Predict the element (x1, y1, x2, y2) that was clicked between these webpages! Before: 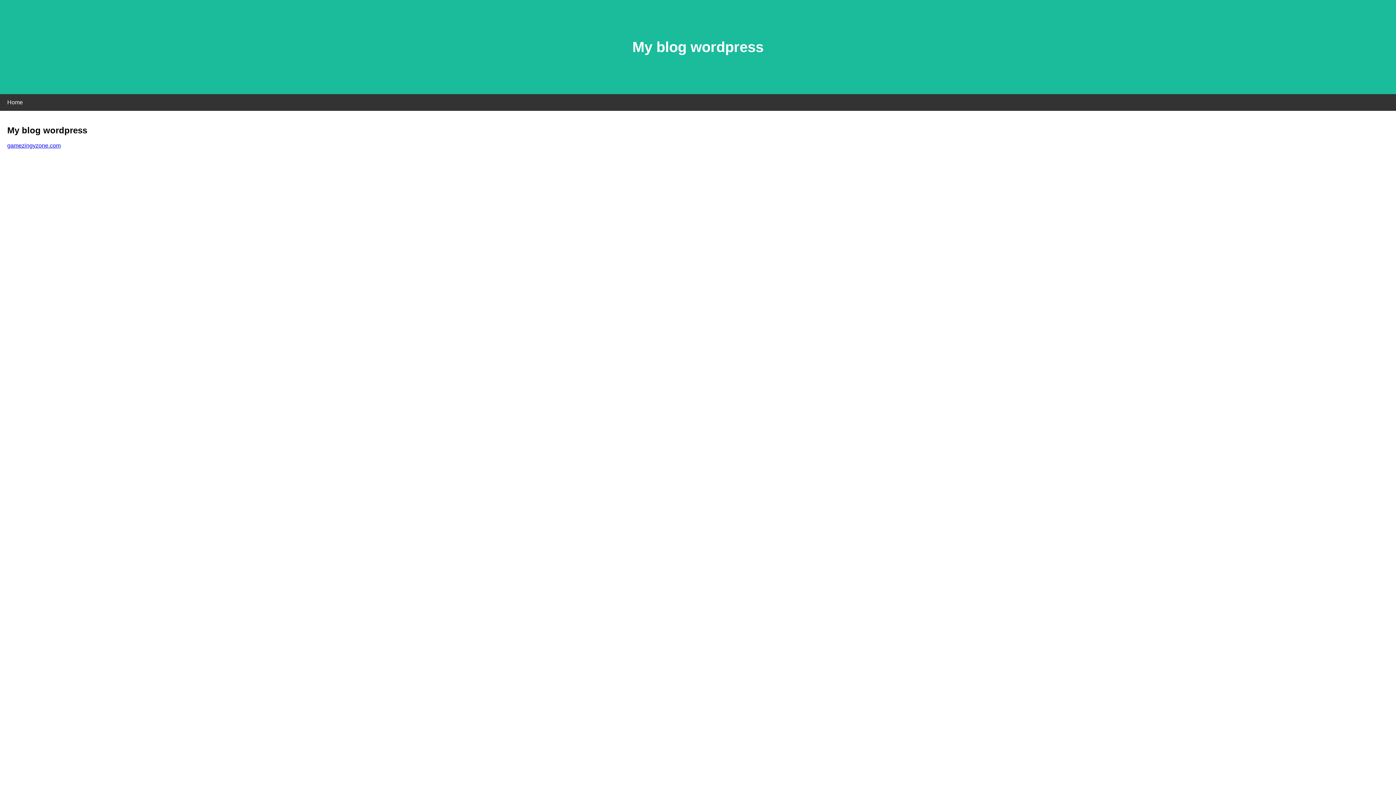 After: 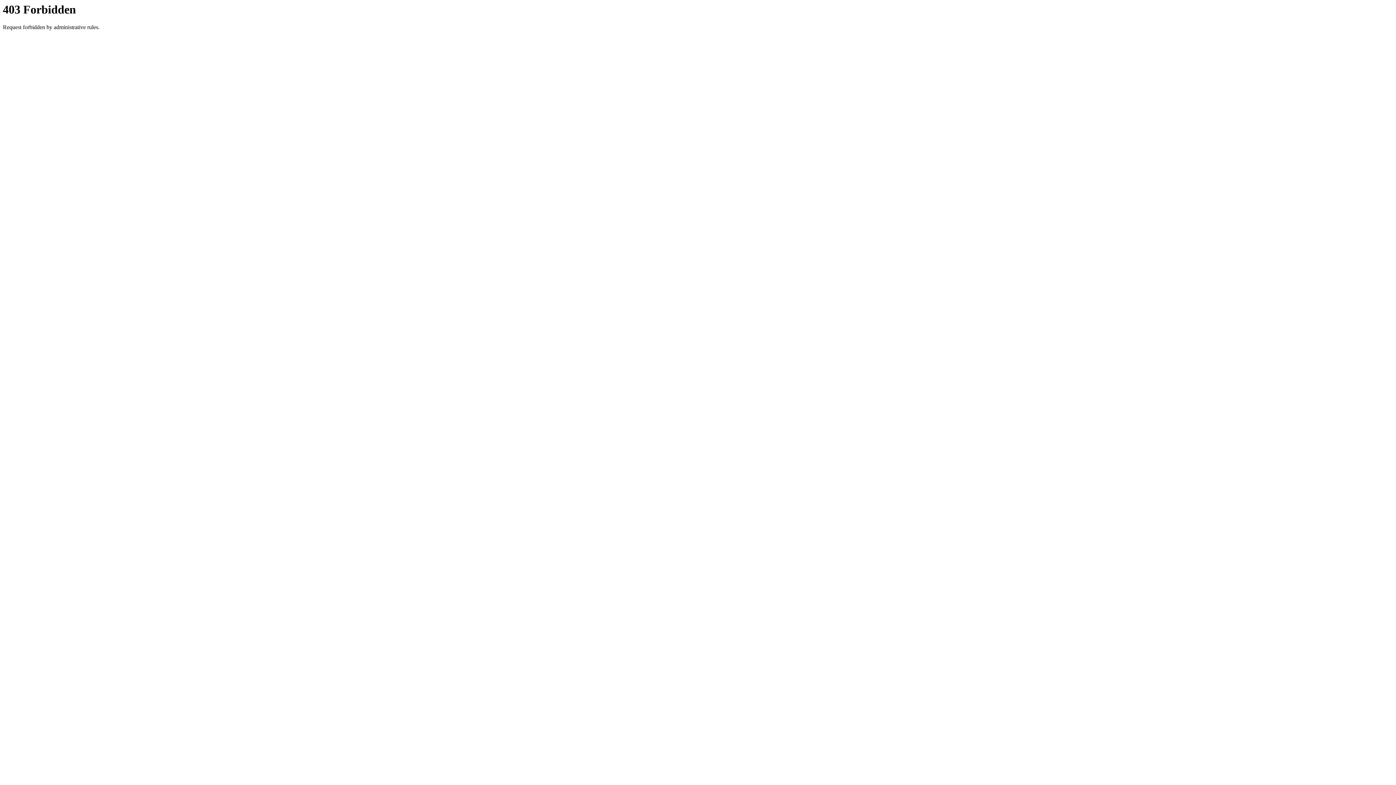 Action: bbox: (7, 142, 60, 148) label: gamezingyzone.com